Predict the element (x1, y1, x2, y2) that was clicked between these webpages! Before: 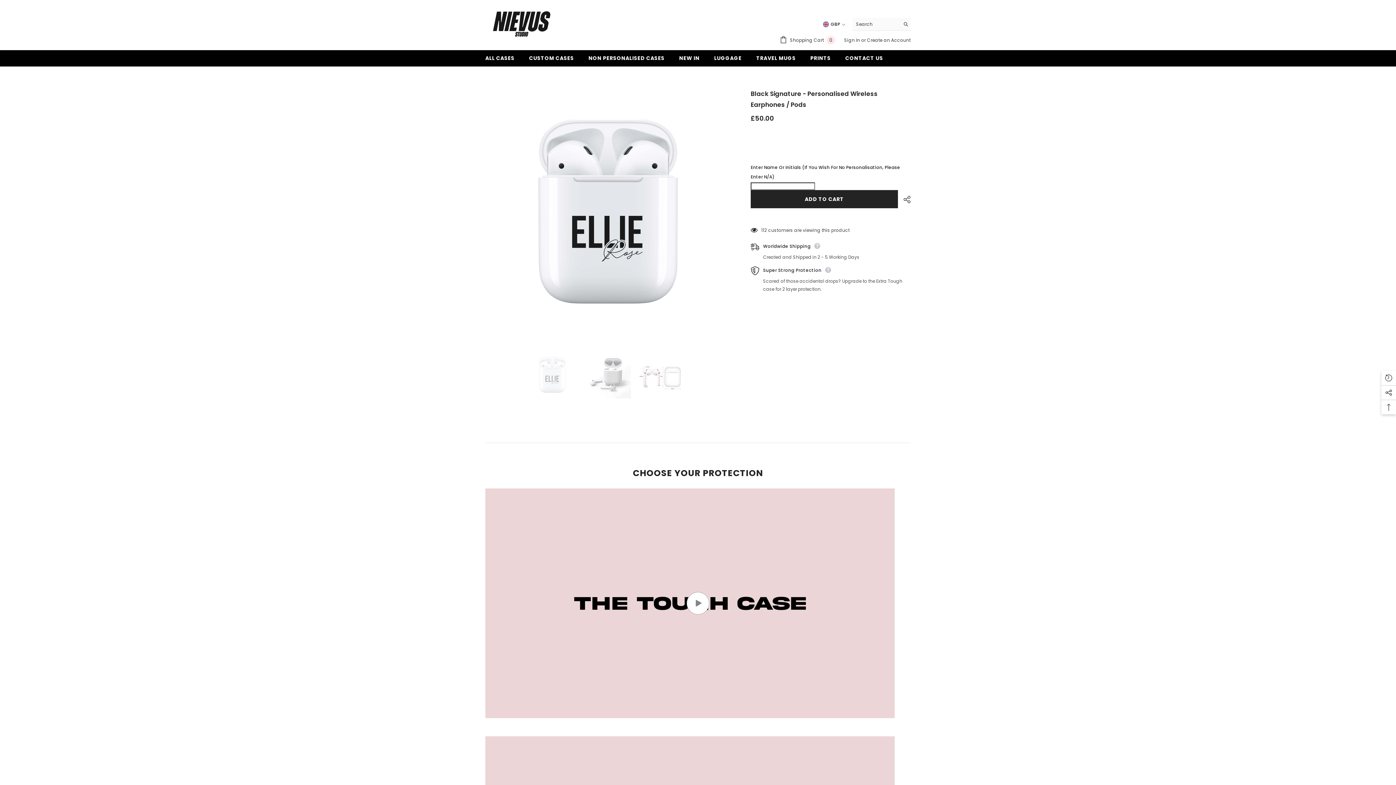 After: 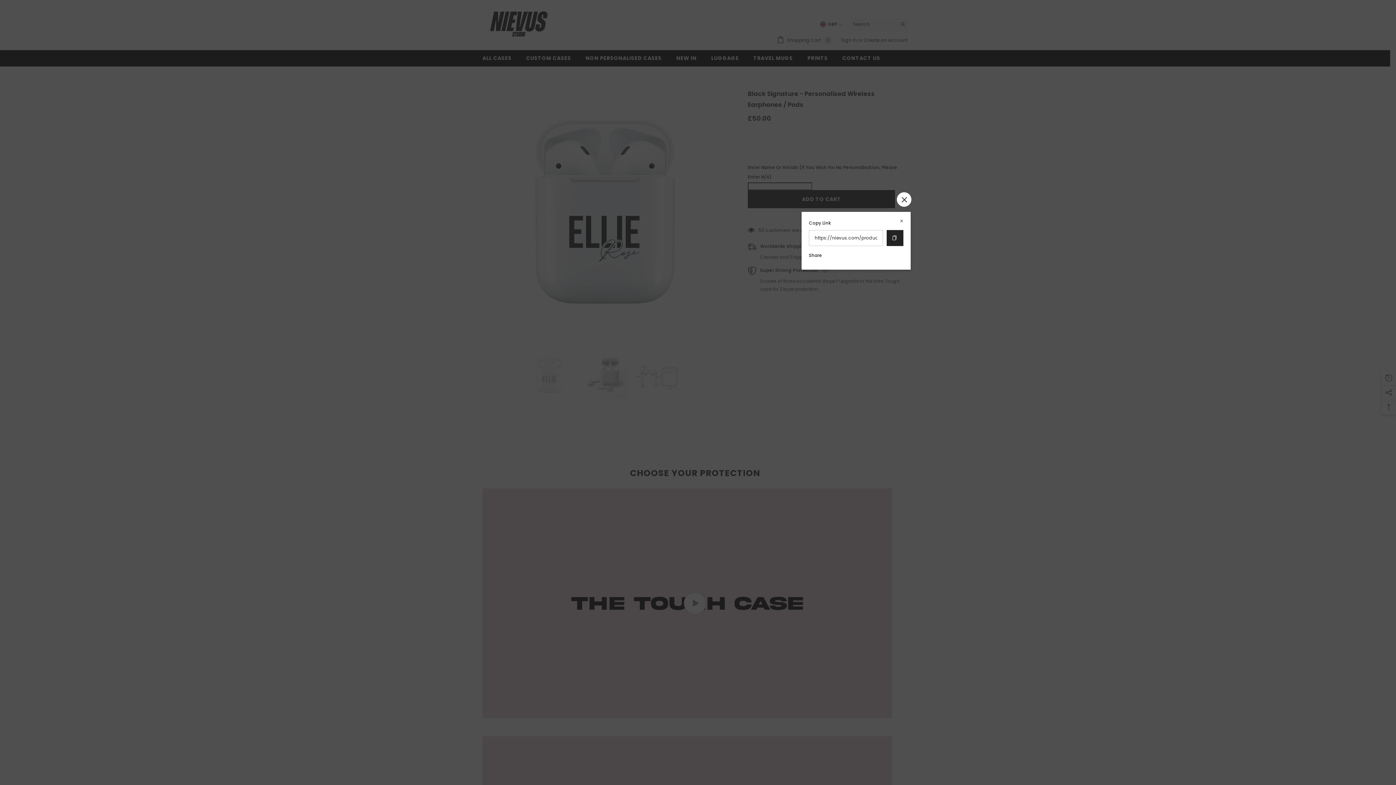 Action: label:  SHARE bbox: (898, 190, 910, 208)